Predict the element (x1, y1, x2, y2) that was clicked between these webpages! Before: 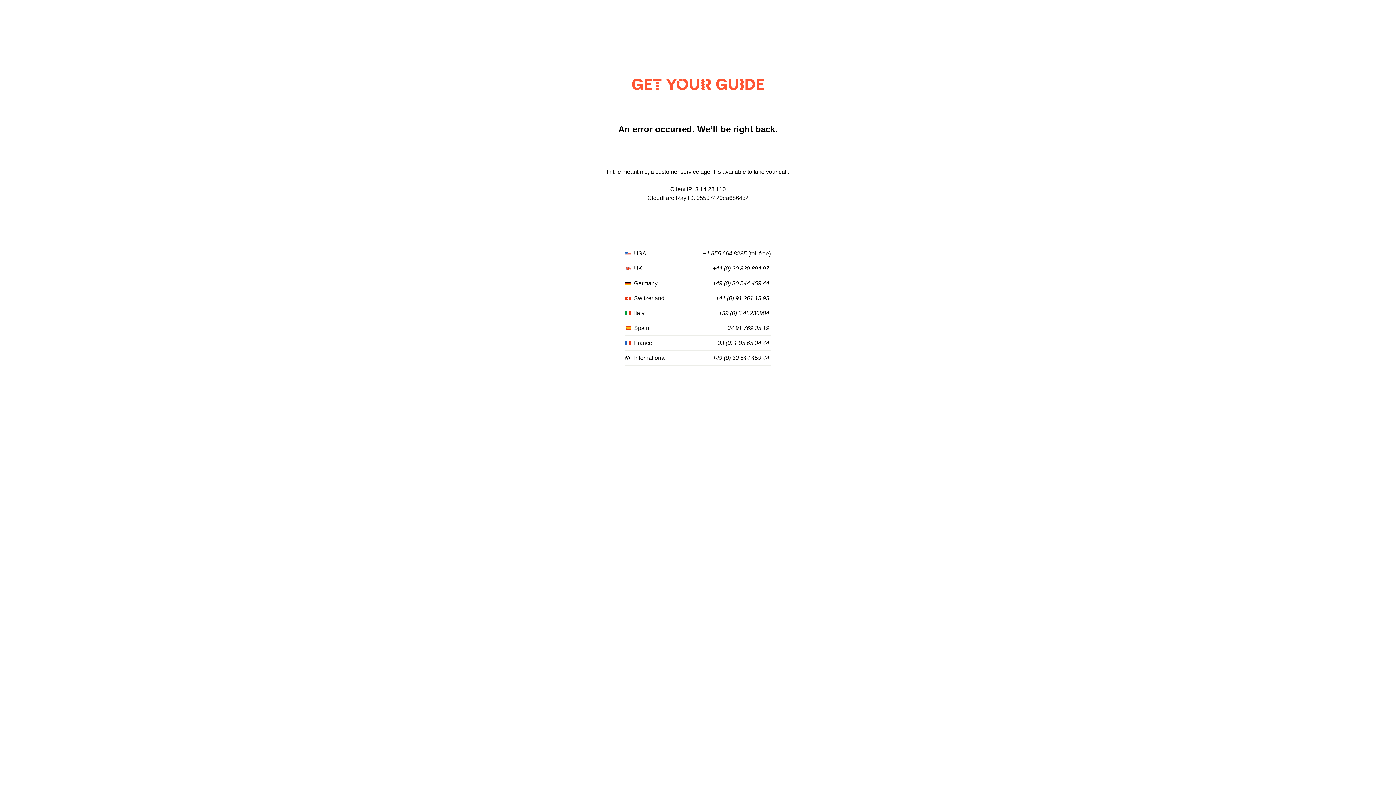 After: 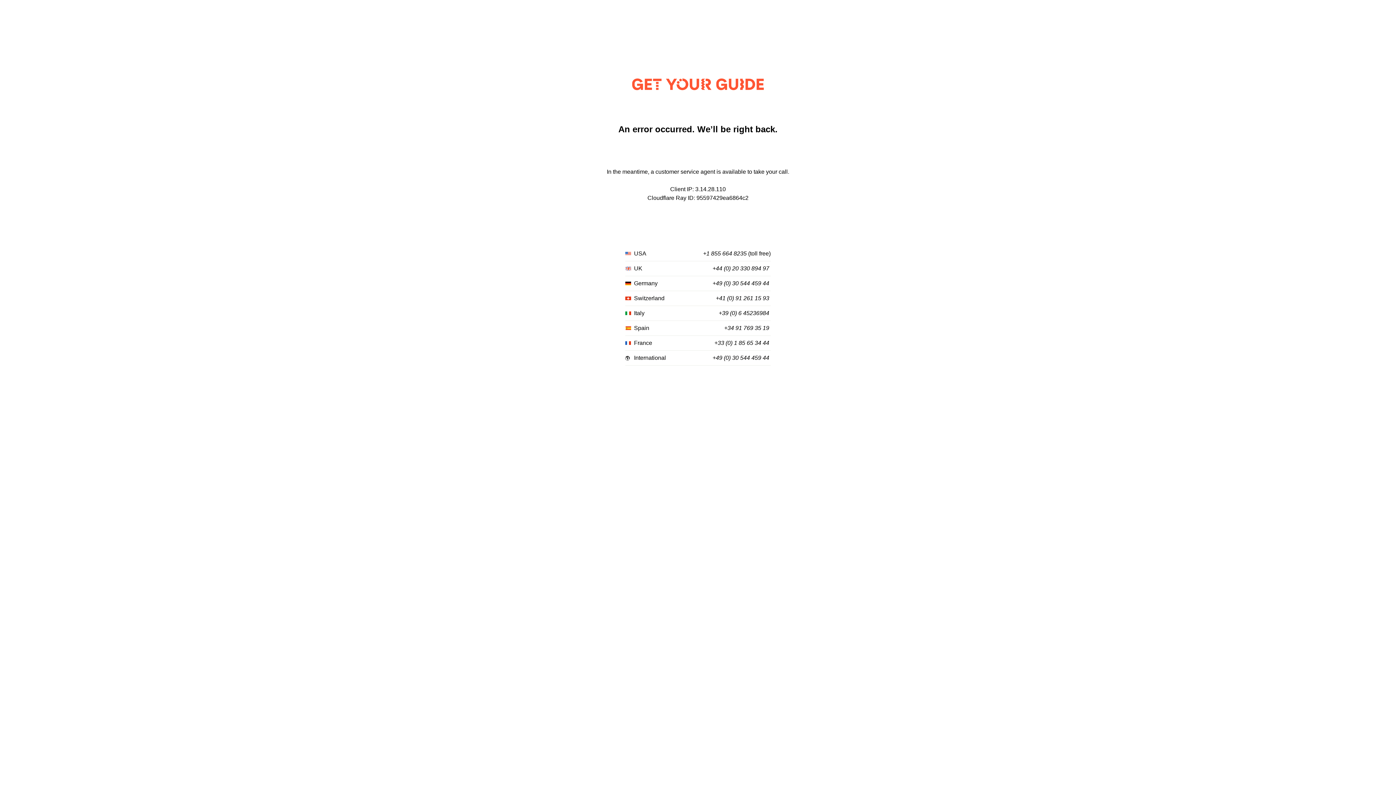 Action: label: +39 (0) 6 45236984 bbox: (718, 310, 769, 316)